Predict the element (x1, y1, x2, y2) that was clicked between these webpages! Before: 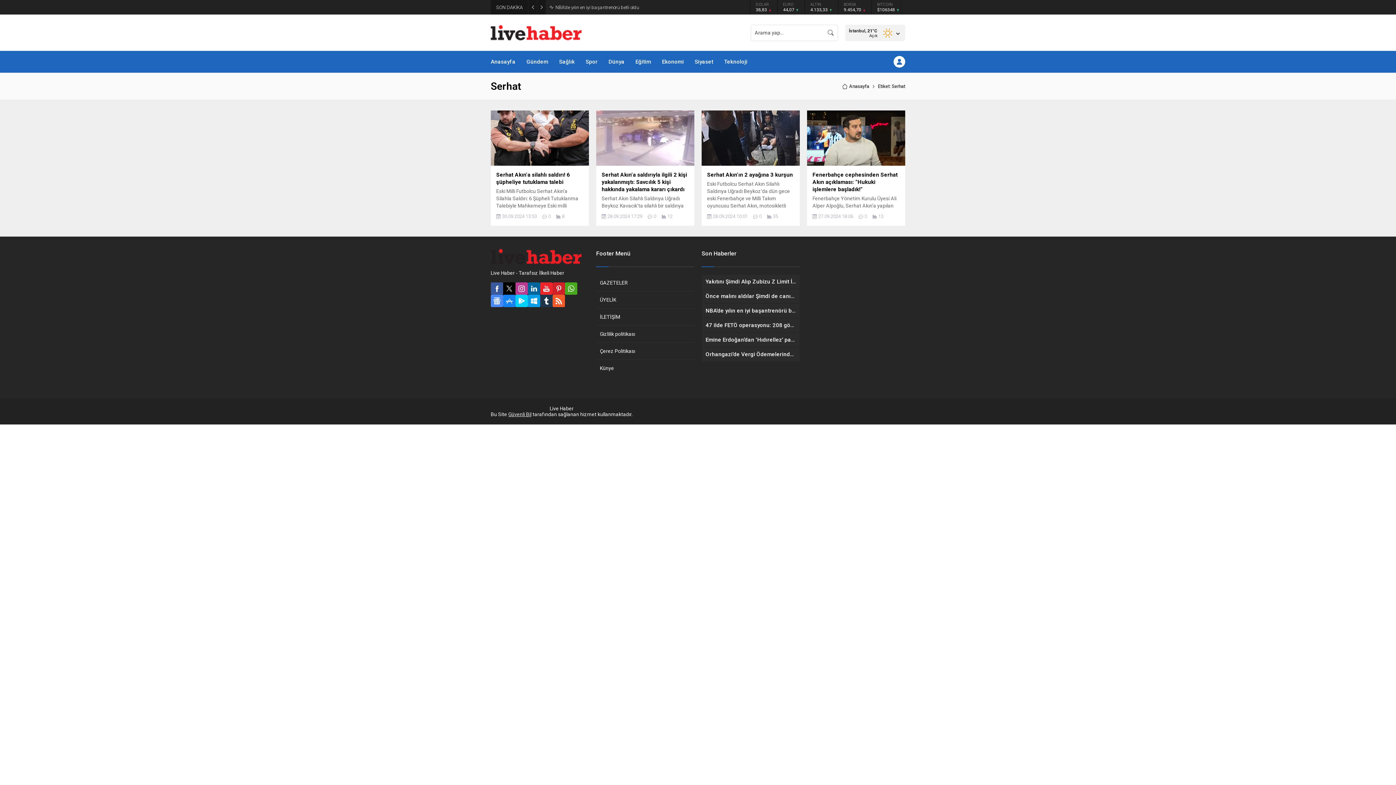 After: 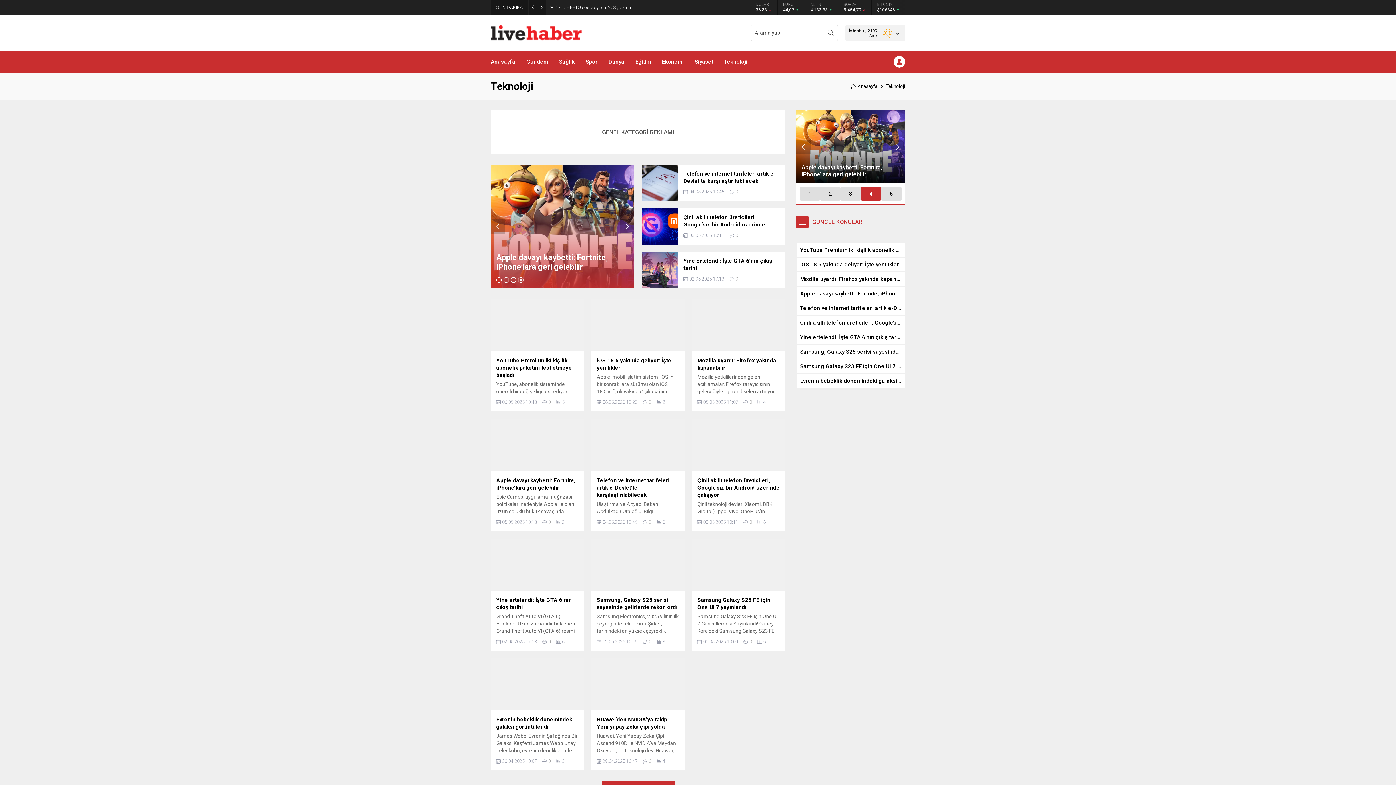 Action: bbox: (724, 50, 747, 72) label: Teknoloji